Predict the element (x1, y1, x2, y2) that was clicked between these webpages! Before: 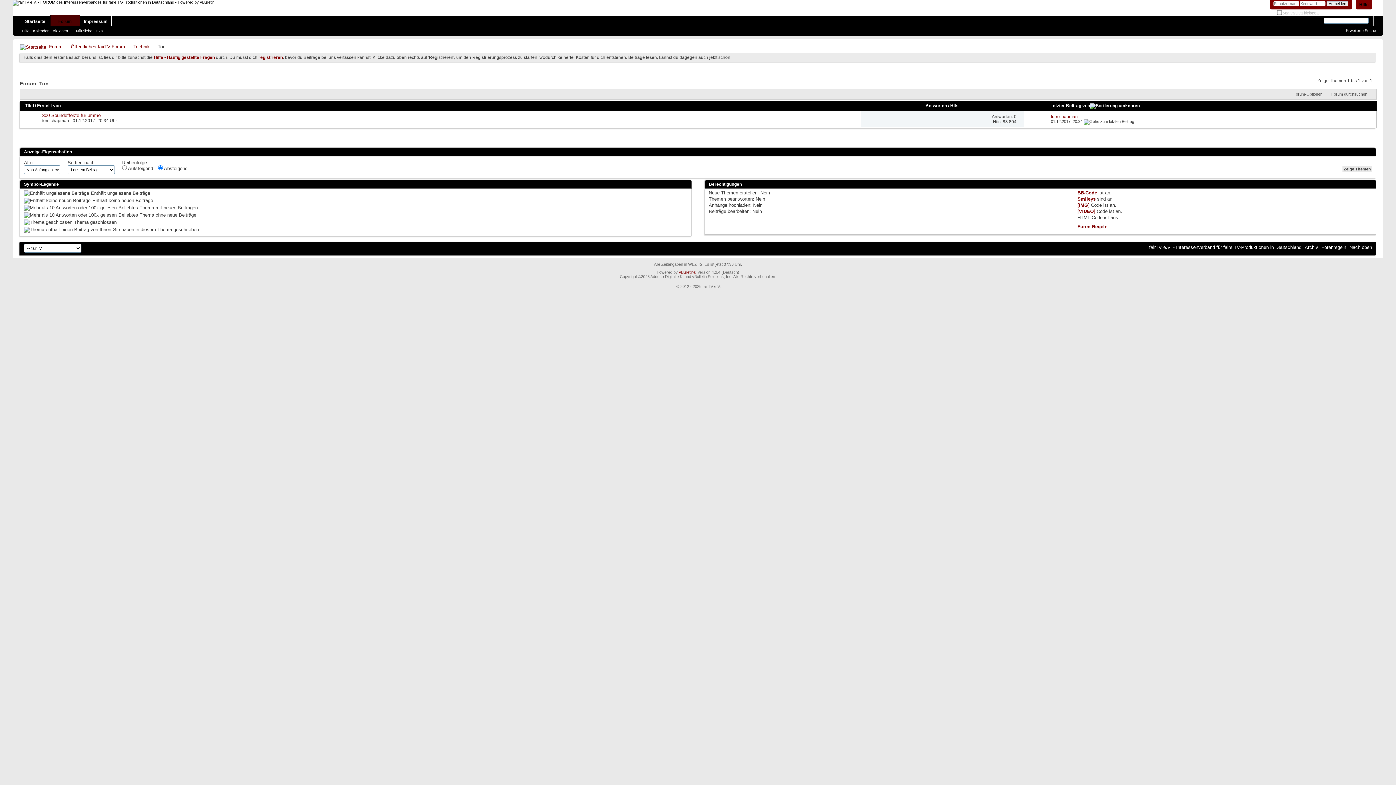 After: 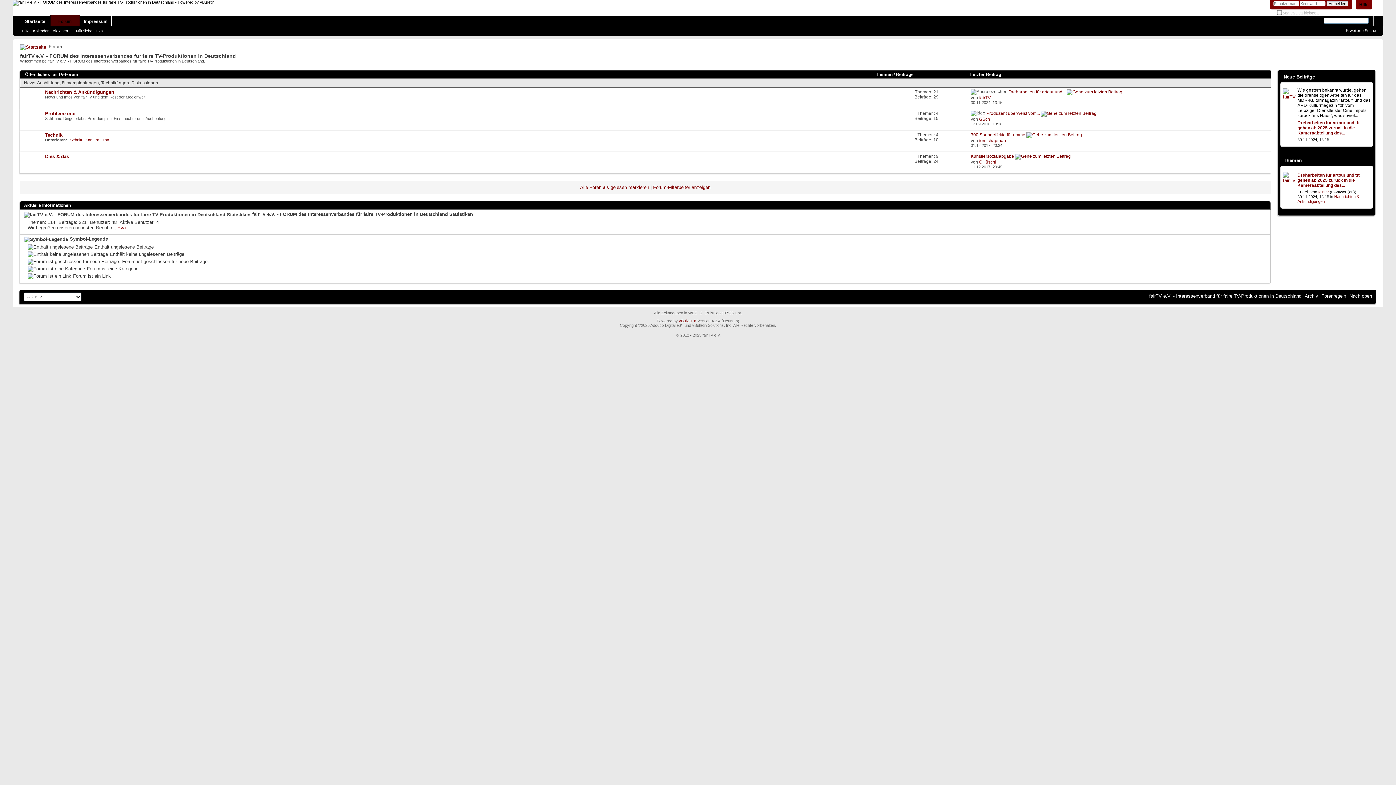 Action: bbox: (20, 44, 46, 49)